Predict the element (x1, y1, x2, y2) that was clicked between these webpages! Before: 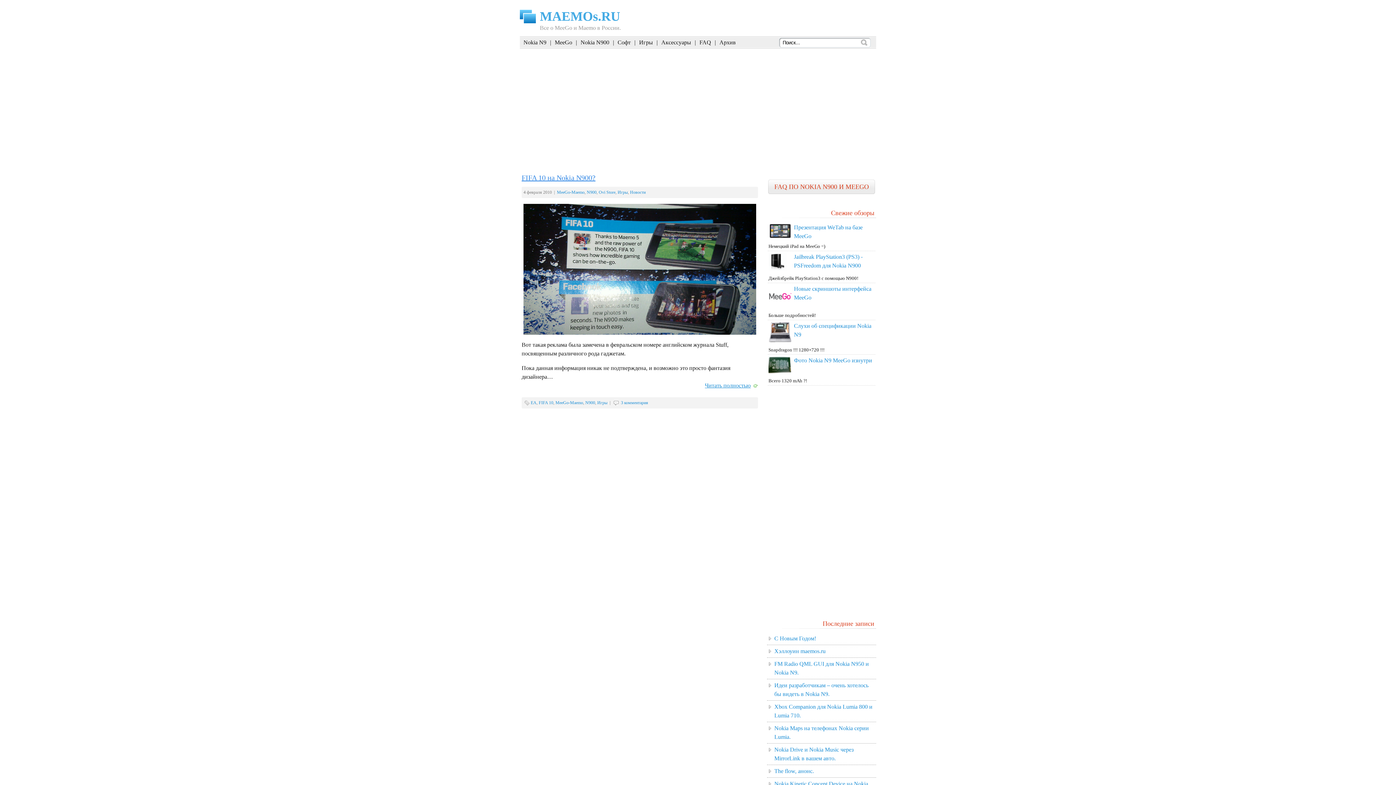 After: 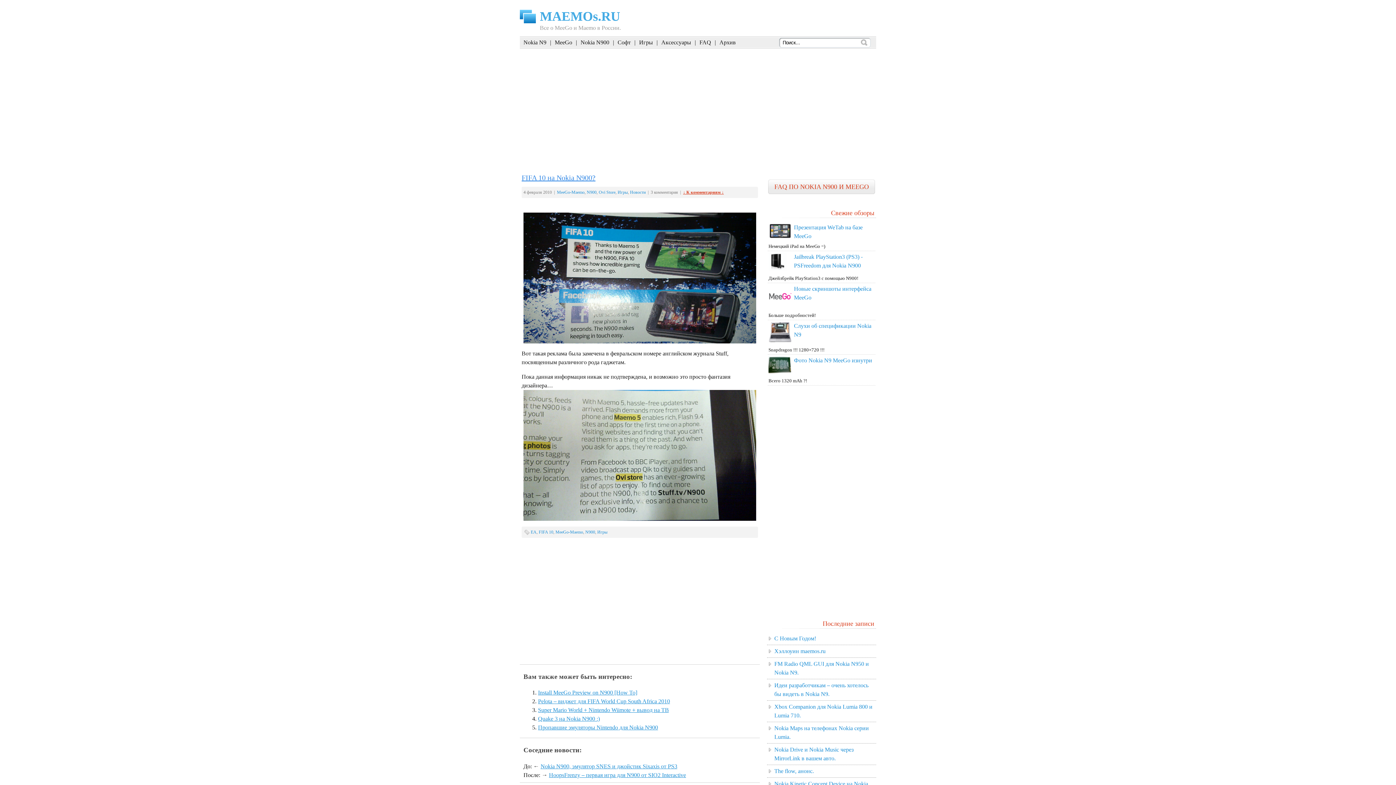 Action: bbox: (521, 173, 595, 181) label: FIFA 10 на Nokia N900?